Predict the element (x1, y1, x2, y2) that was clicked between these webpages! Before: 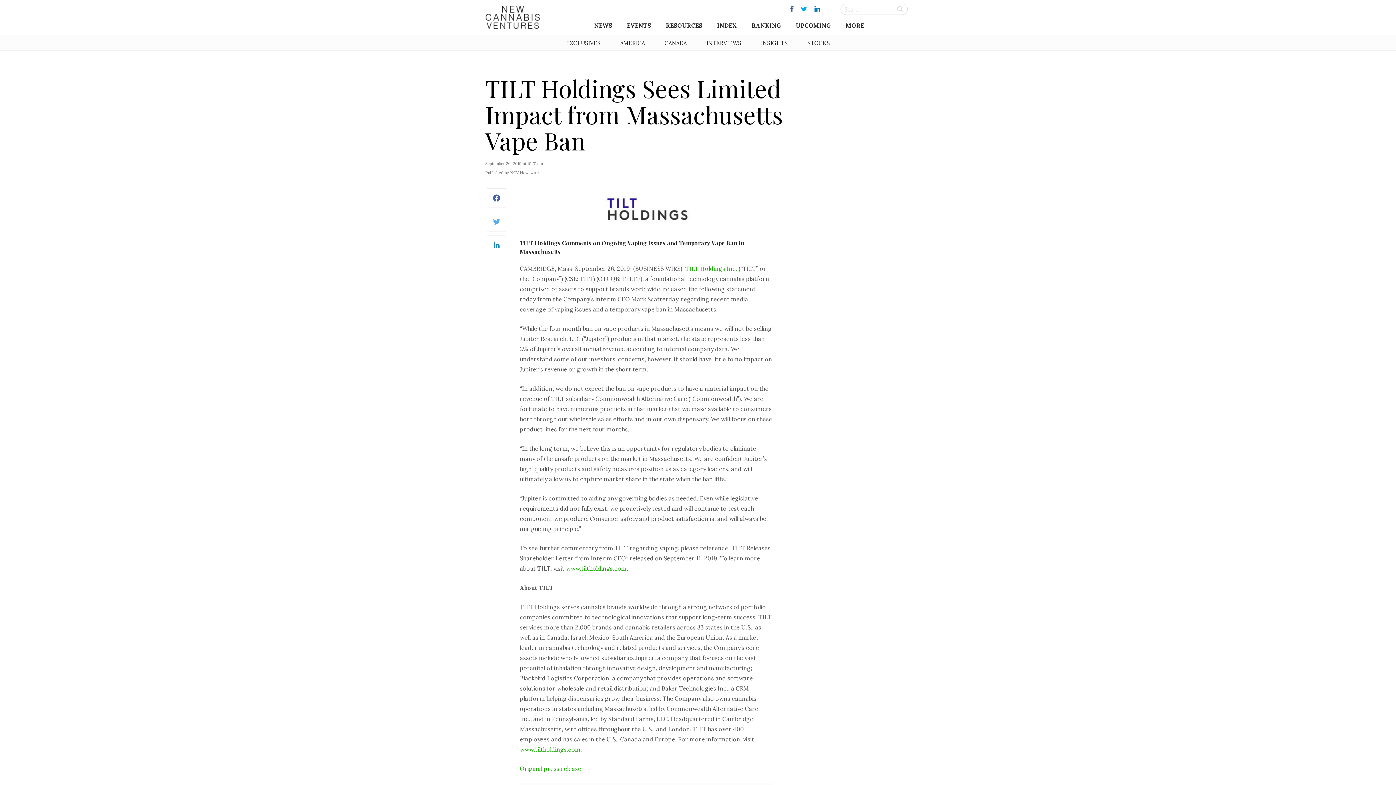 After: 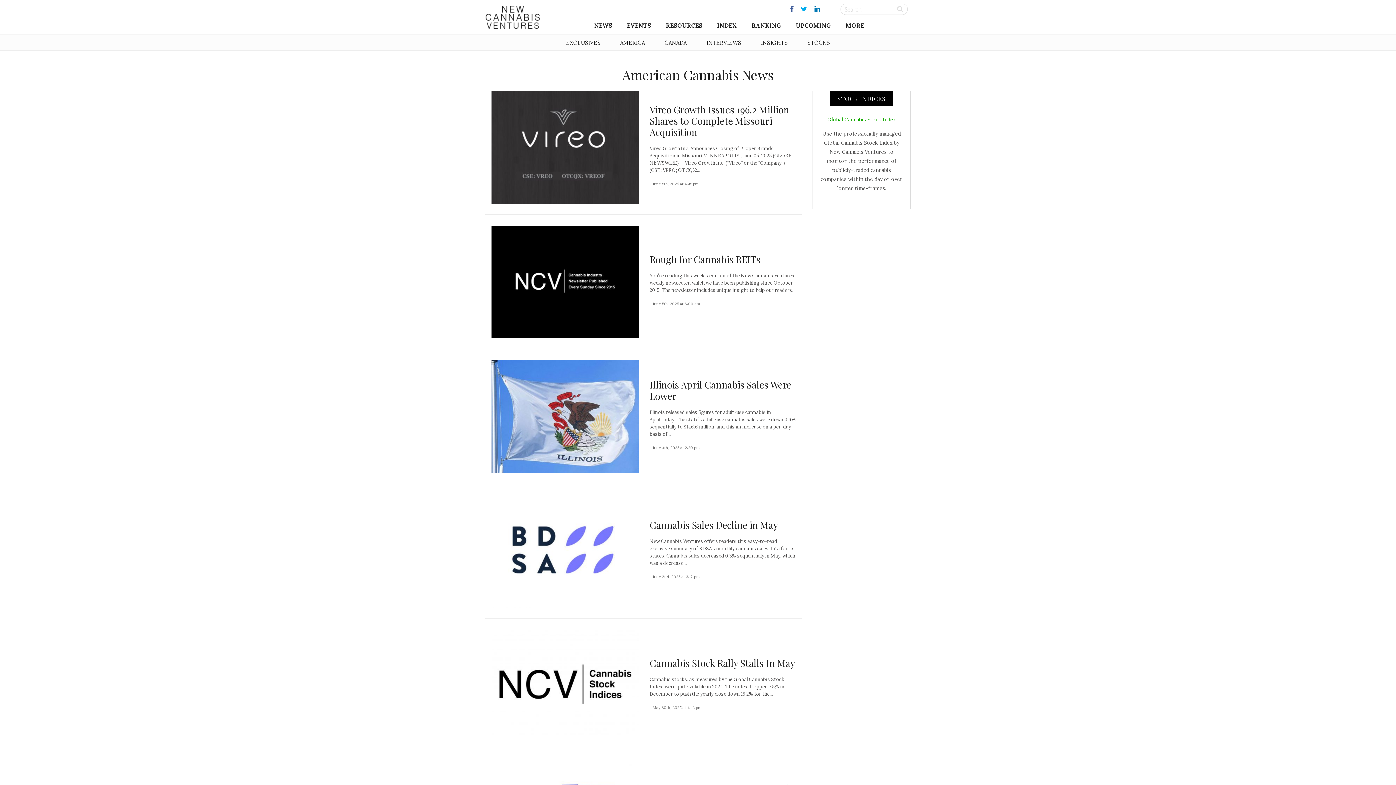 Action: bbox: (620, 39, 645, 46) label: AMERICA